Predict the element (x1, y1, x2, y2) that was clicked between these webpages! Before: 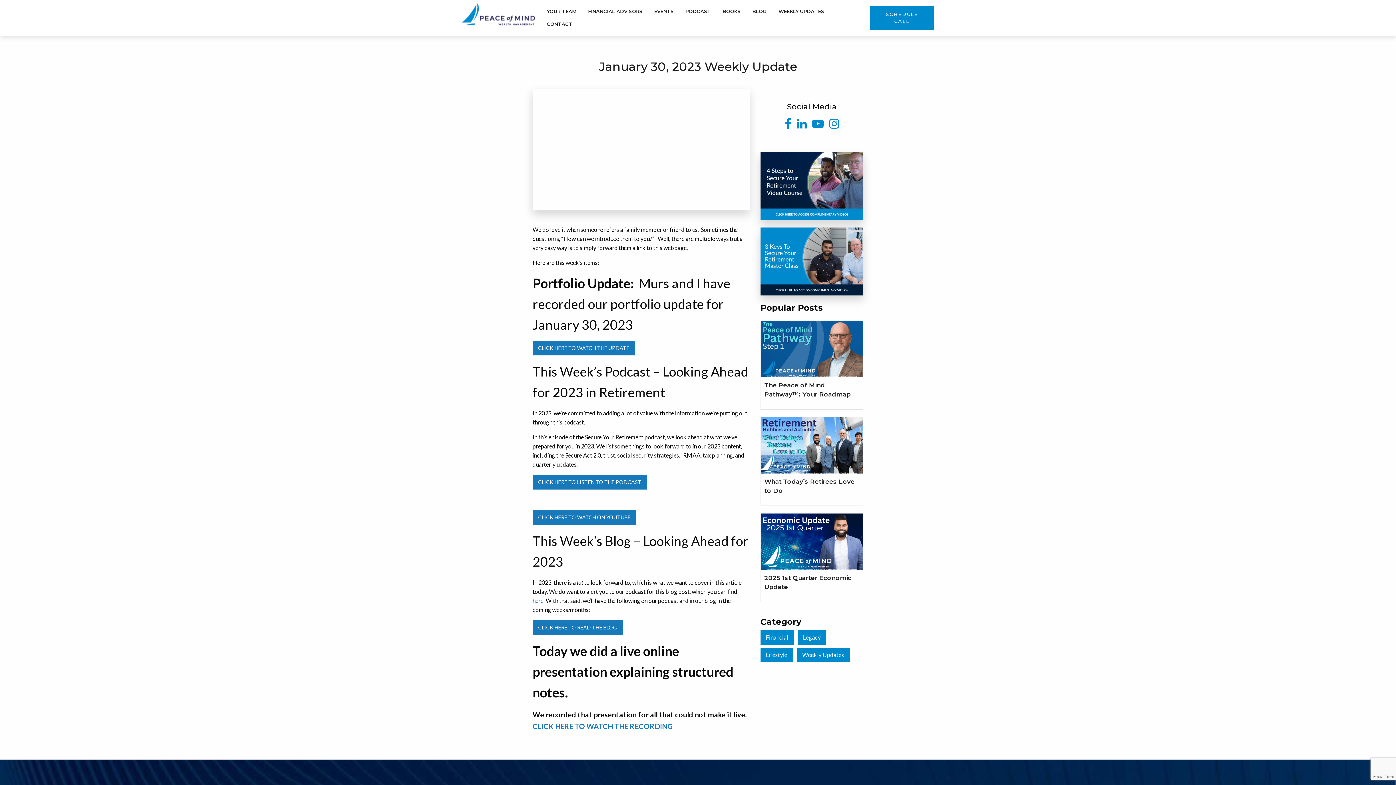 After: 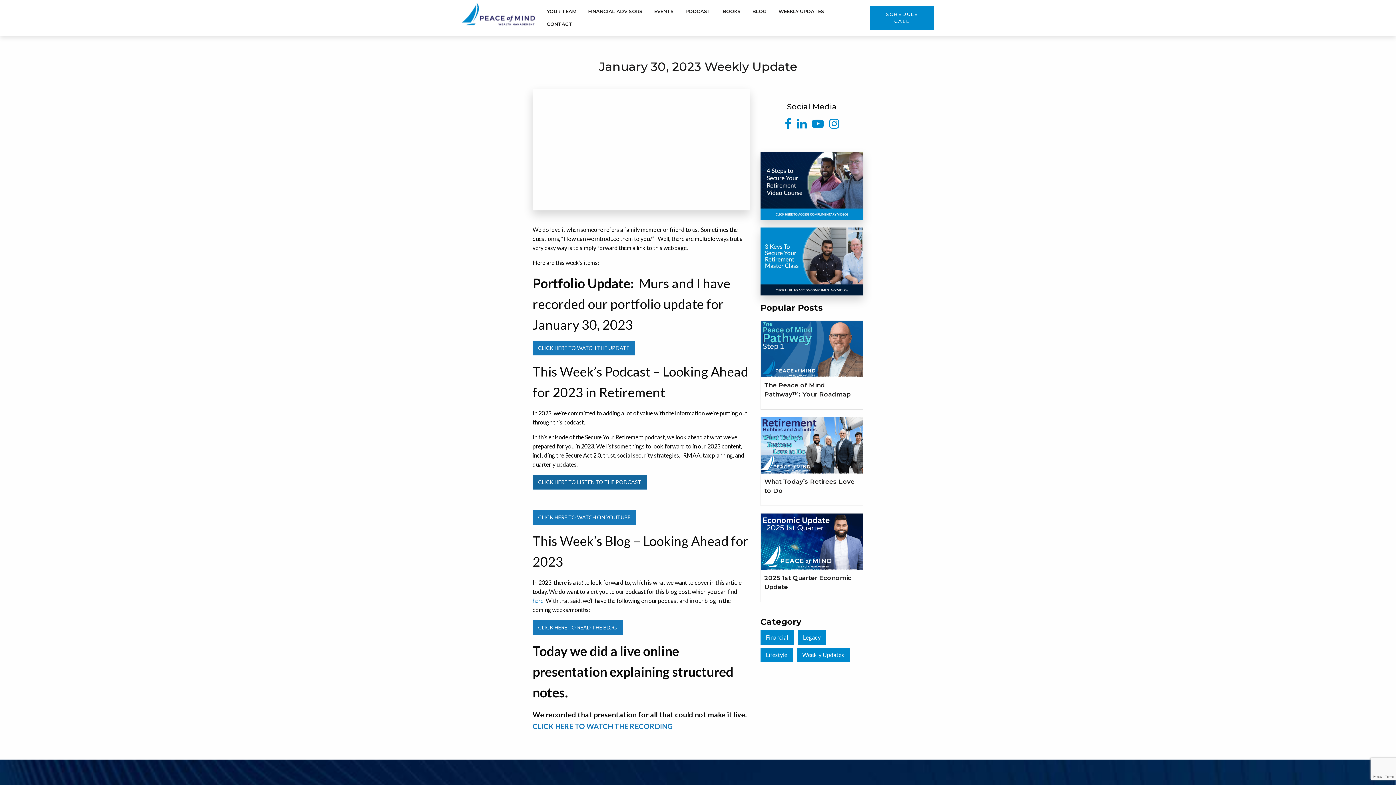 Action: label: CLICK HERE TO LISTEN TO THE PODCAST bbox: (532, 475, 647, 489)